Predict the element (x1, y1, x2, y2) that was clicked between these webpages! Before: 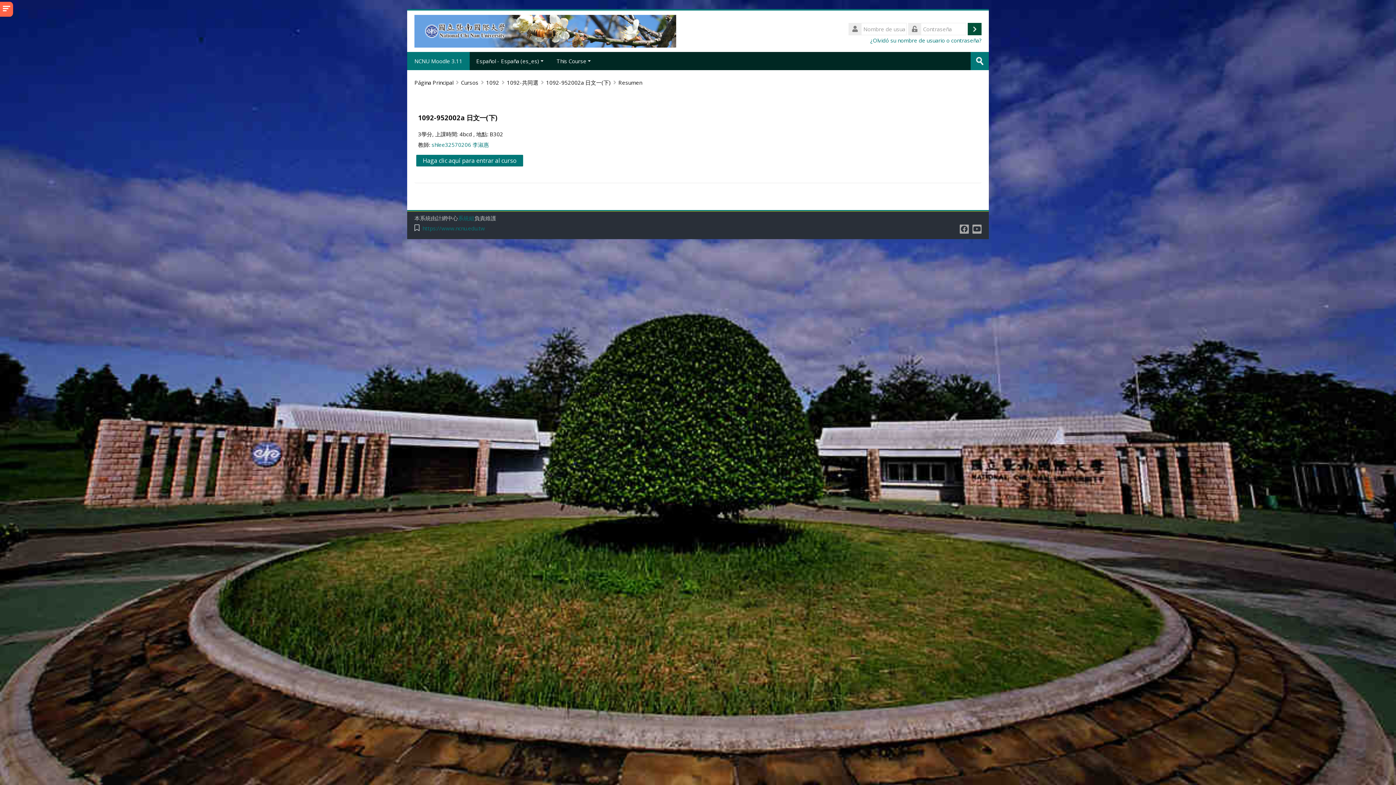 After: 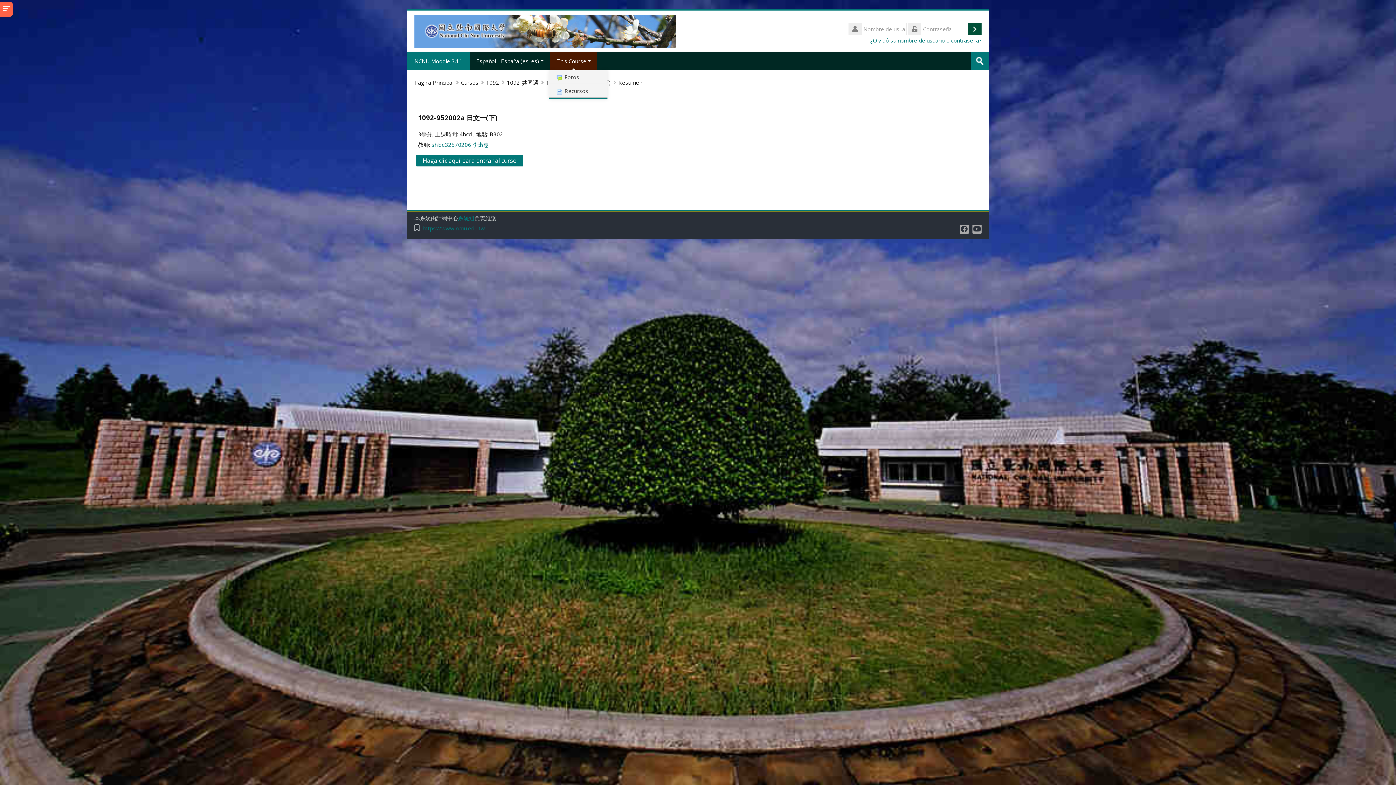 Action: bbox: (550, 52, 597, 70) label: This Course